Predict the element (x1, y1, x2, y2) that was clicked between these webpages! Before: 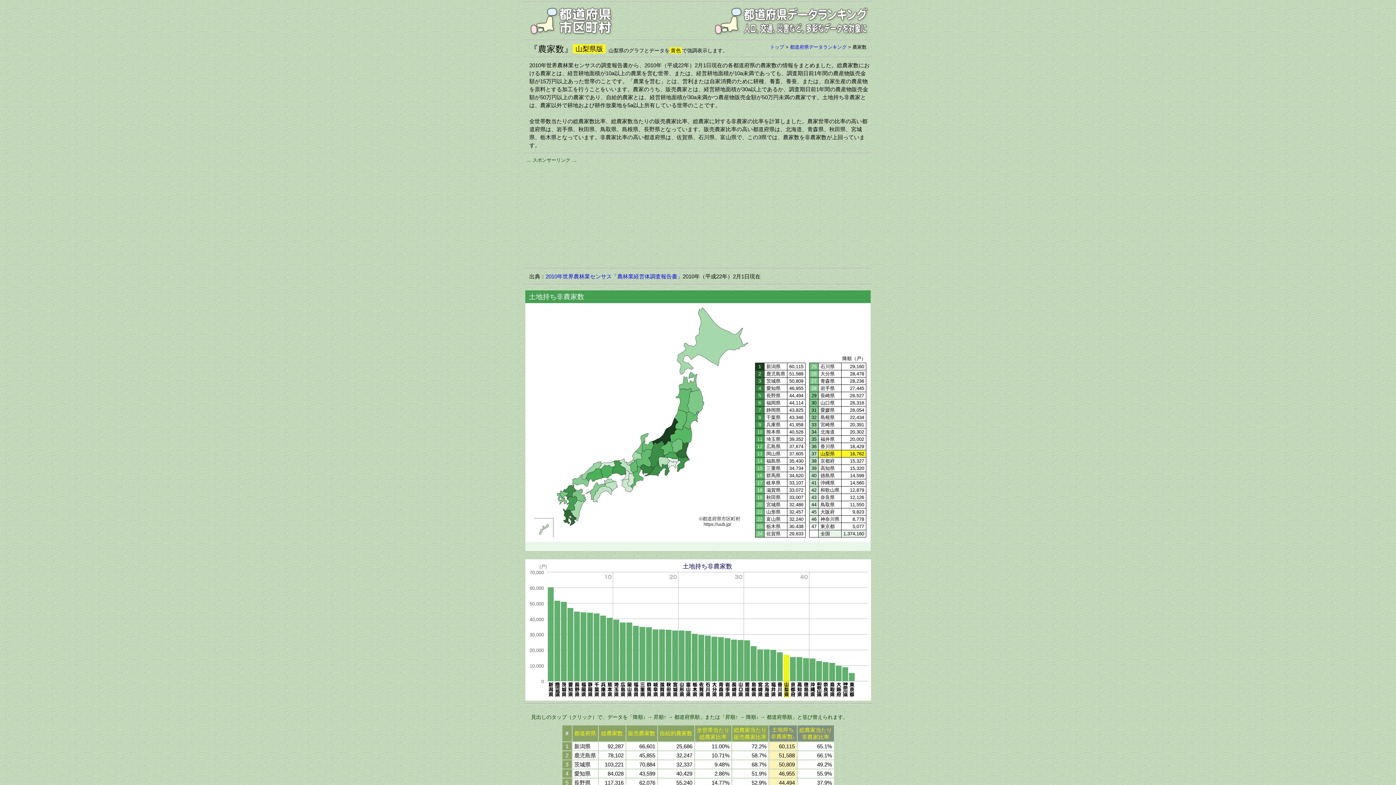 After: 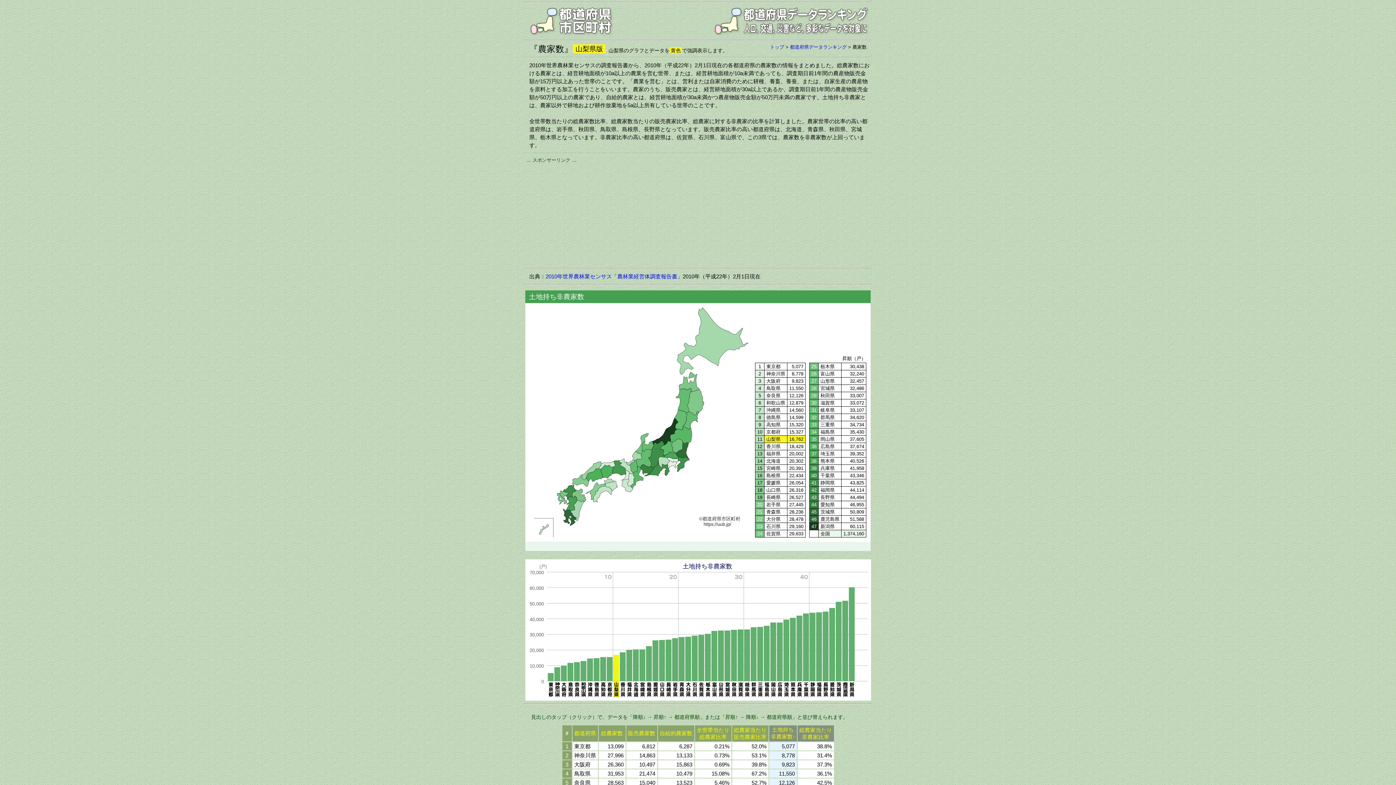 Action: bbox: (546, 570, 868, 697) label: 	
	
	
	
	
	
	
	
	
	
	
	
	
	
	
	
	
	
	
	
	
	
	
	
	
	
	
	
	
	
	
	
	
	
	
	
	
	
	
	
	
	
	
	
	
	
	
		